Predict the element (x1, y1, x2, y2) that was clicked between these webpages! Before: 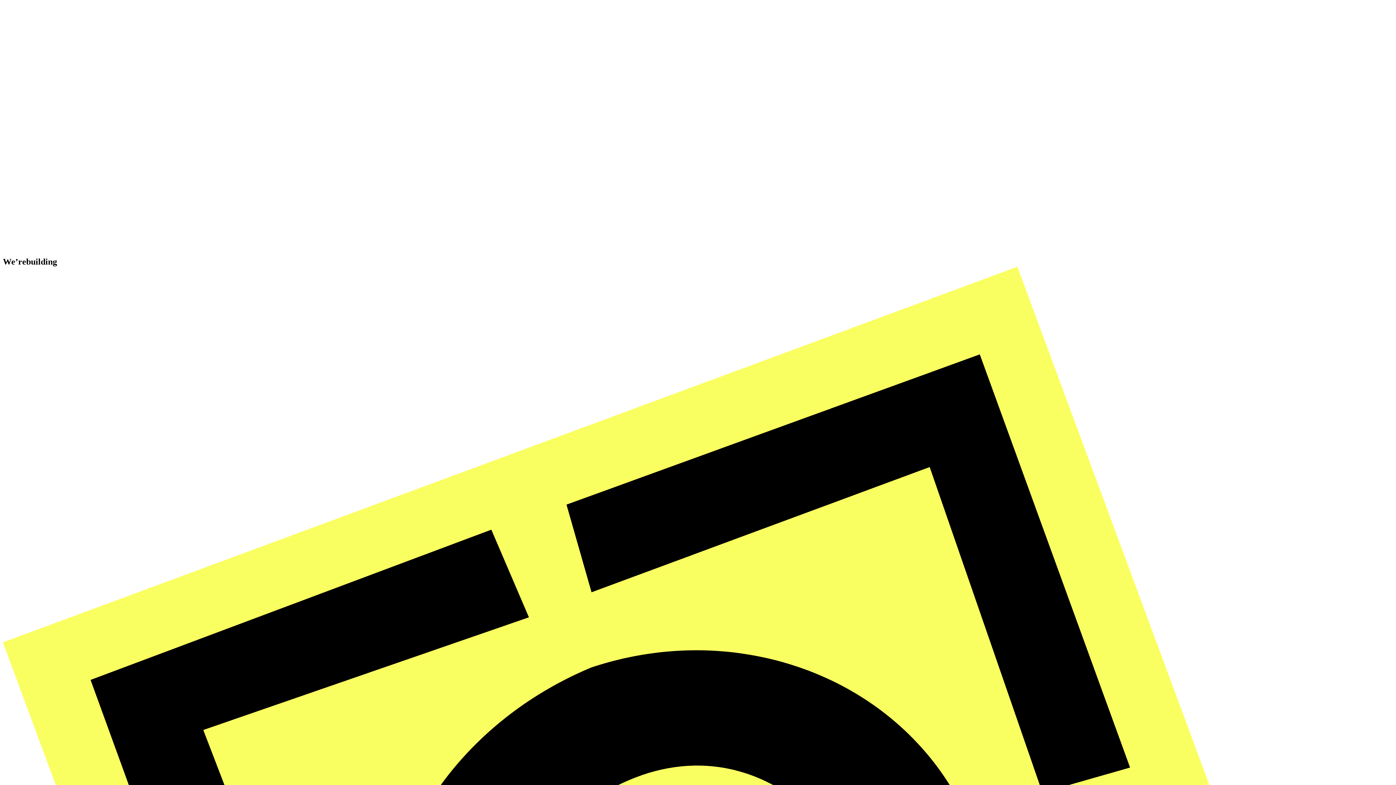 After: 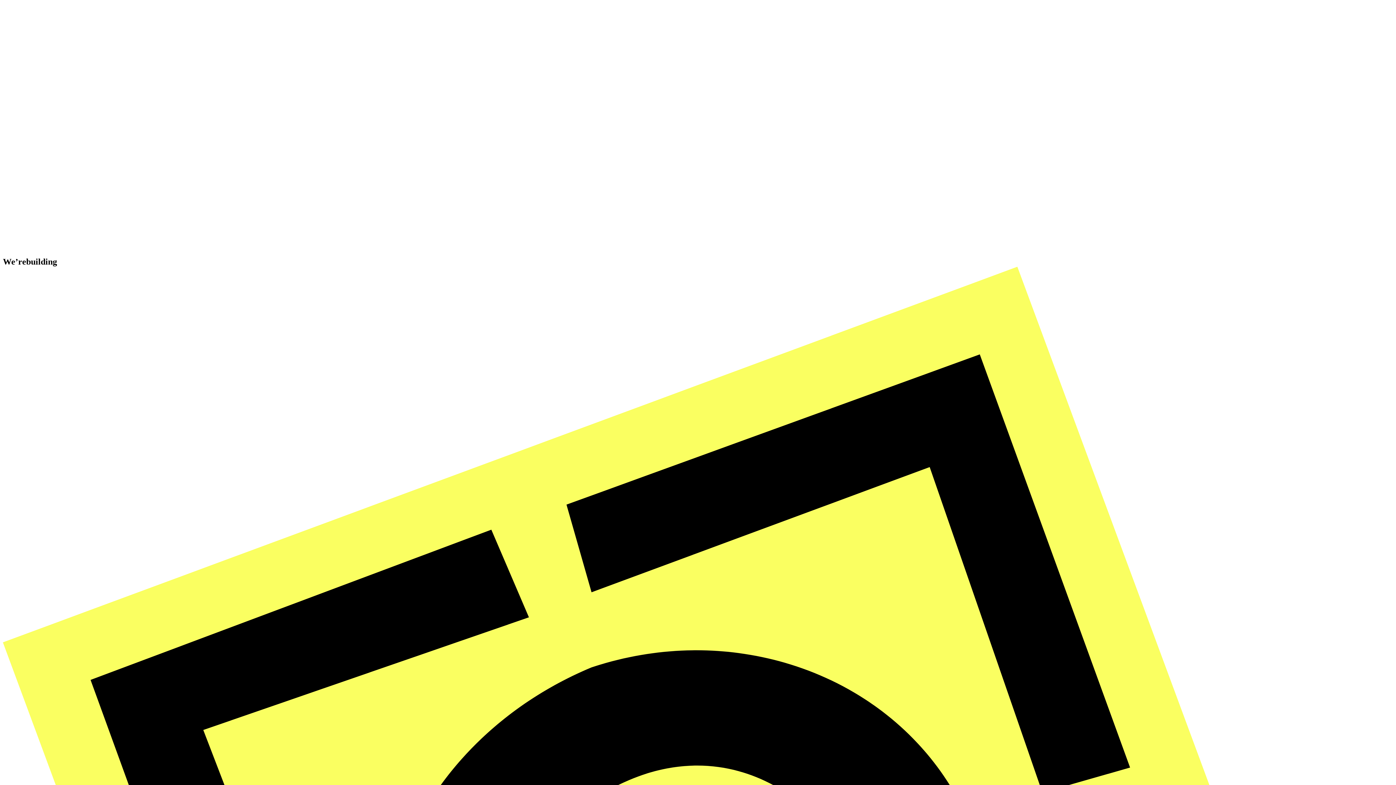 Action: bbox: (2, 2, 1393, 184)